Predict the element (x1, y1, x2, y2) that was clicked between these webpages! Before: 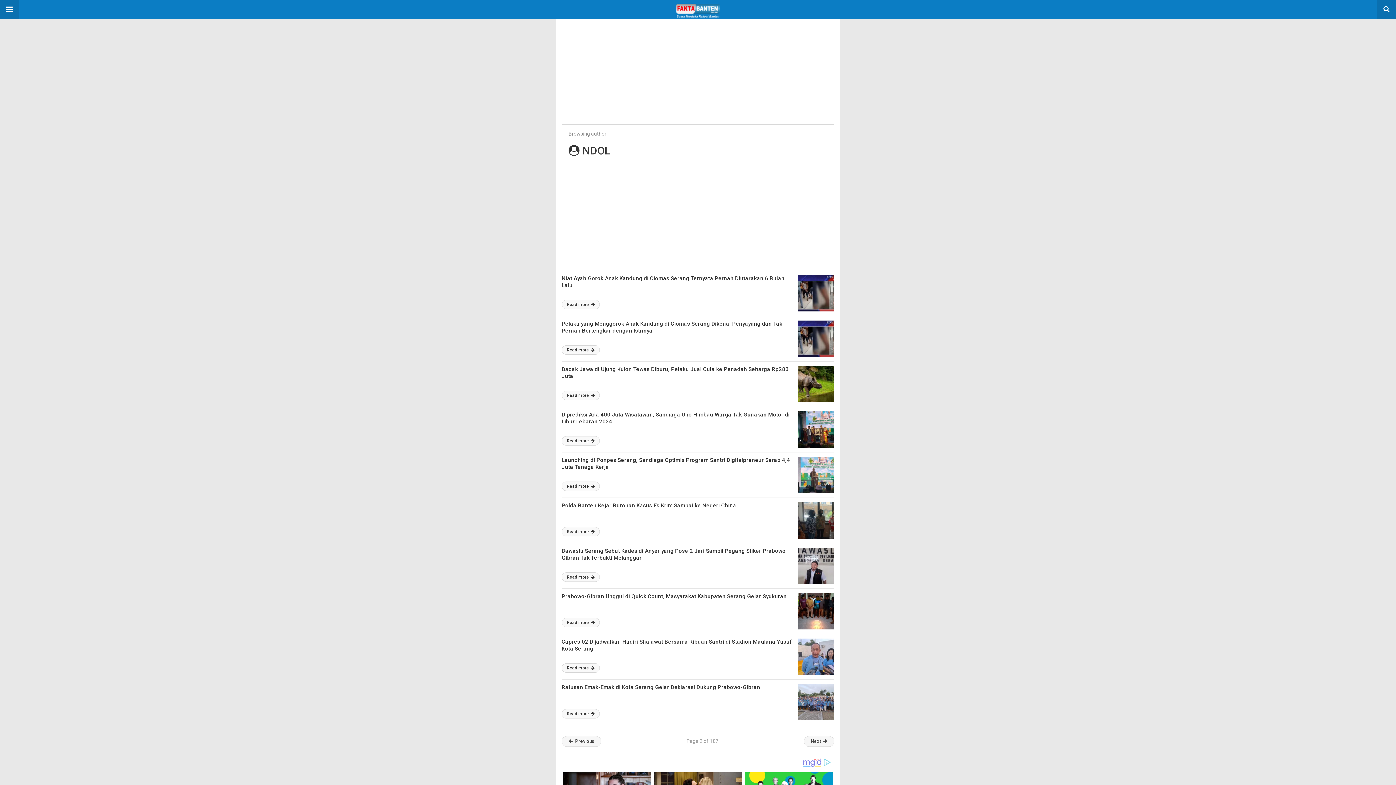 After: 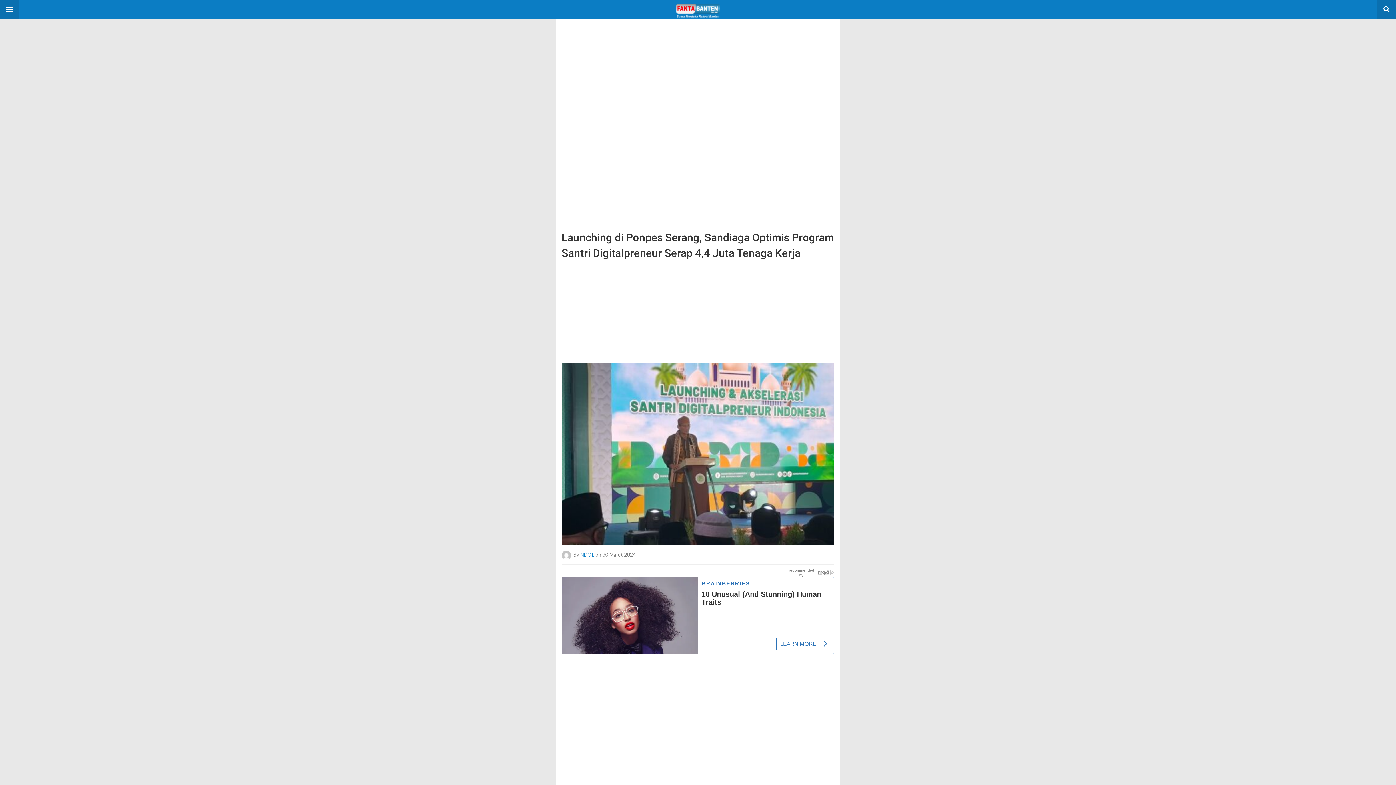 Action: bbox: (798, 457, 834, 493)